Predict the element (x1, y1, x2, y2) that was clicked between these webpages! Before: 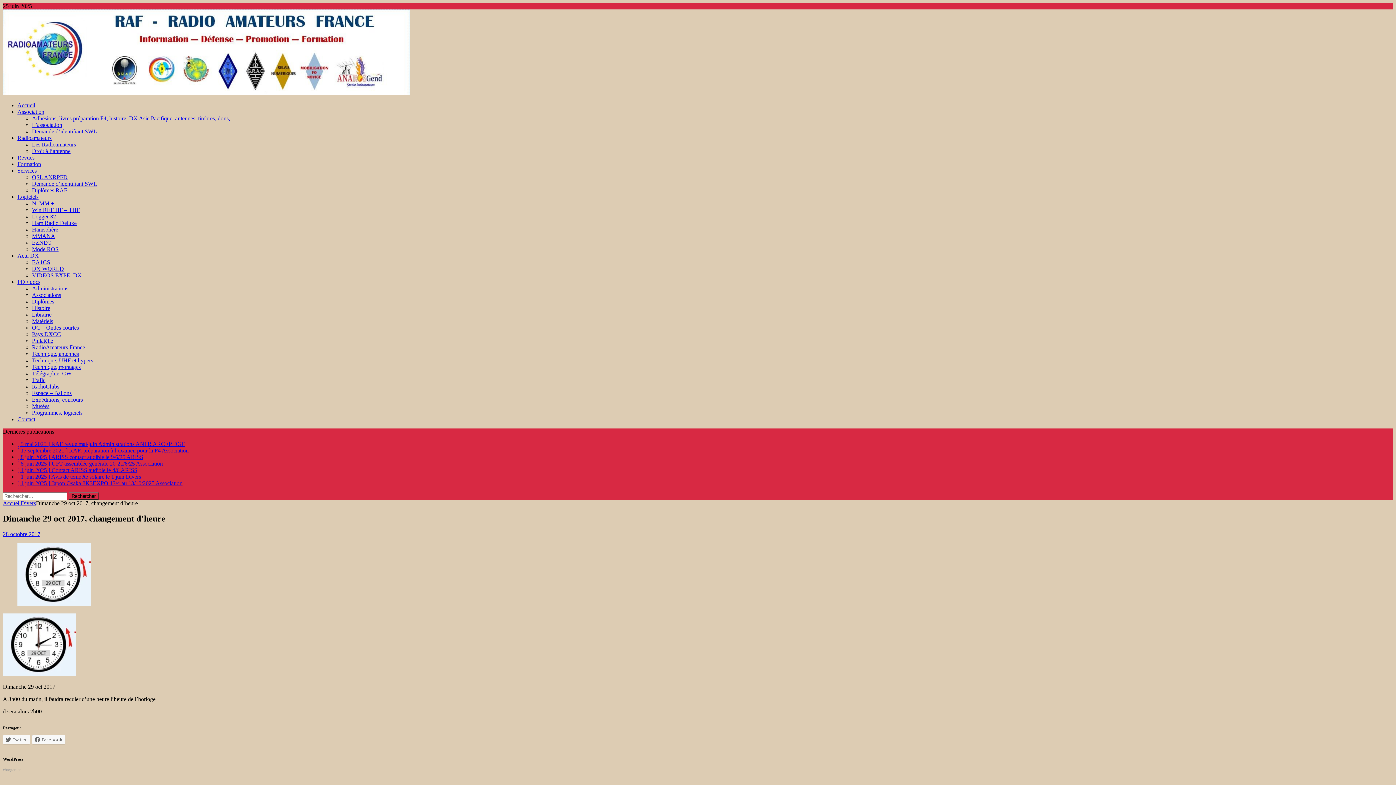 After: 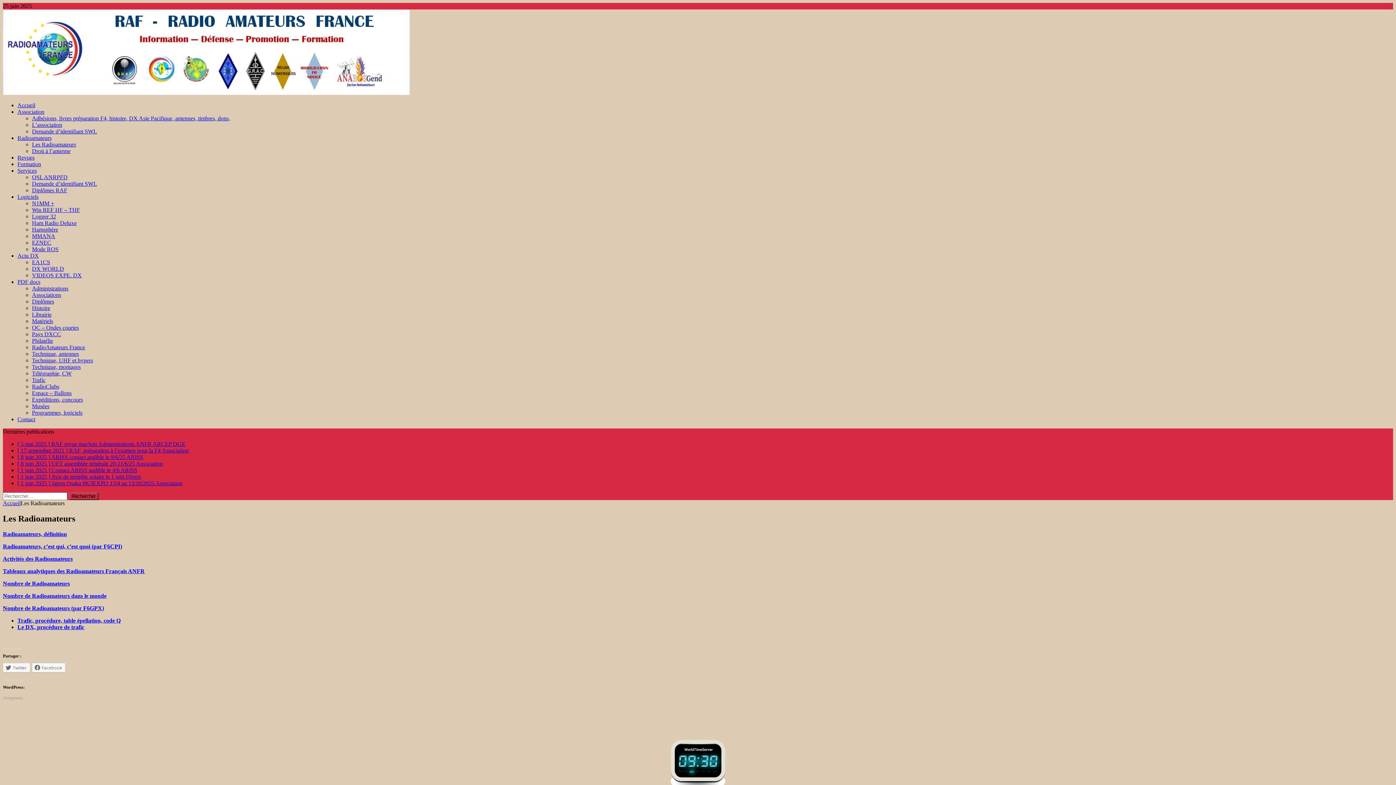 Action: bbox: (17, 134, 51, 141) label: Radioamateurs